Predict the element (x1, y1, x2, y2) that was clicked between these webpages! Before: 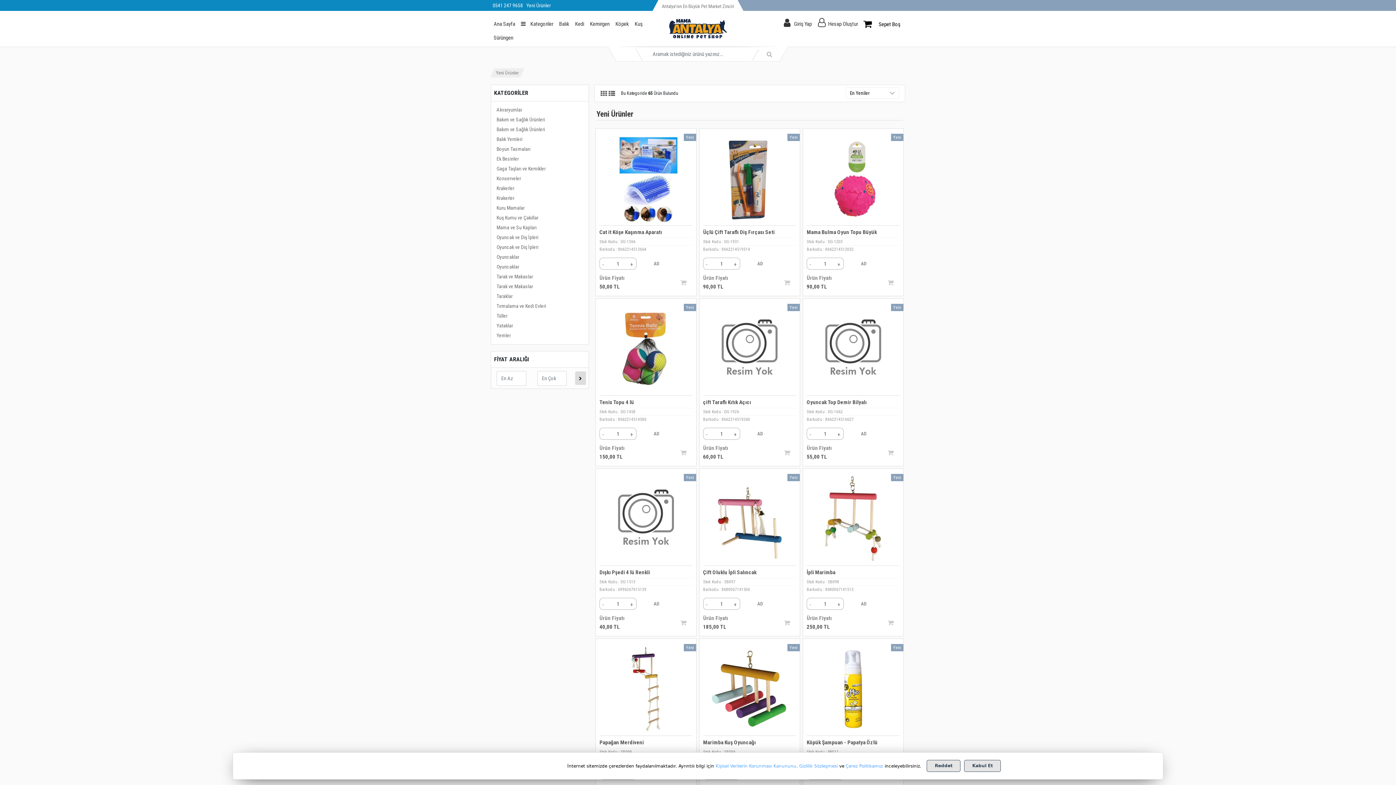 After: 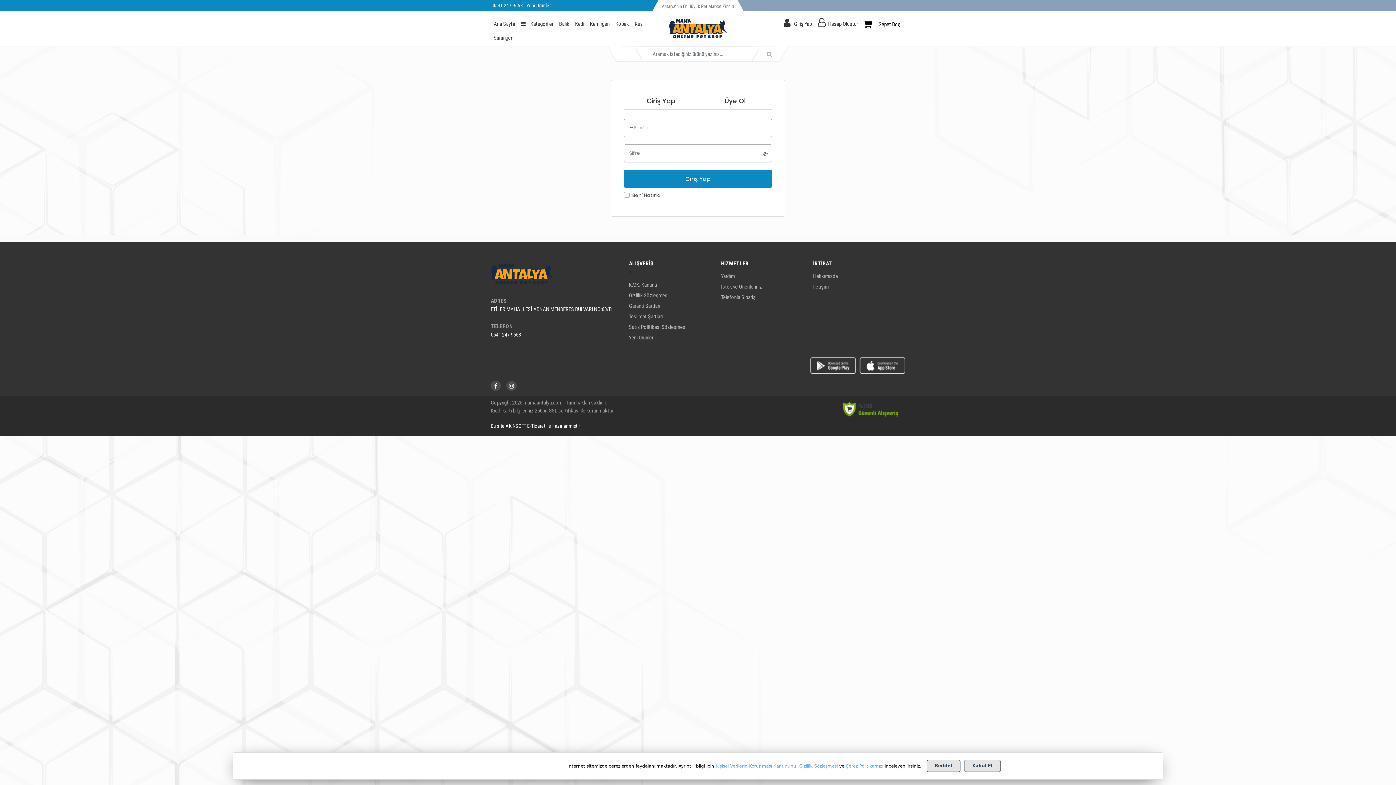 Action: bbox: (806, 134, 819, 146)